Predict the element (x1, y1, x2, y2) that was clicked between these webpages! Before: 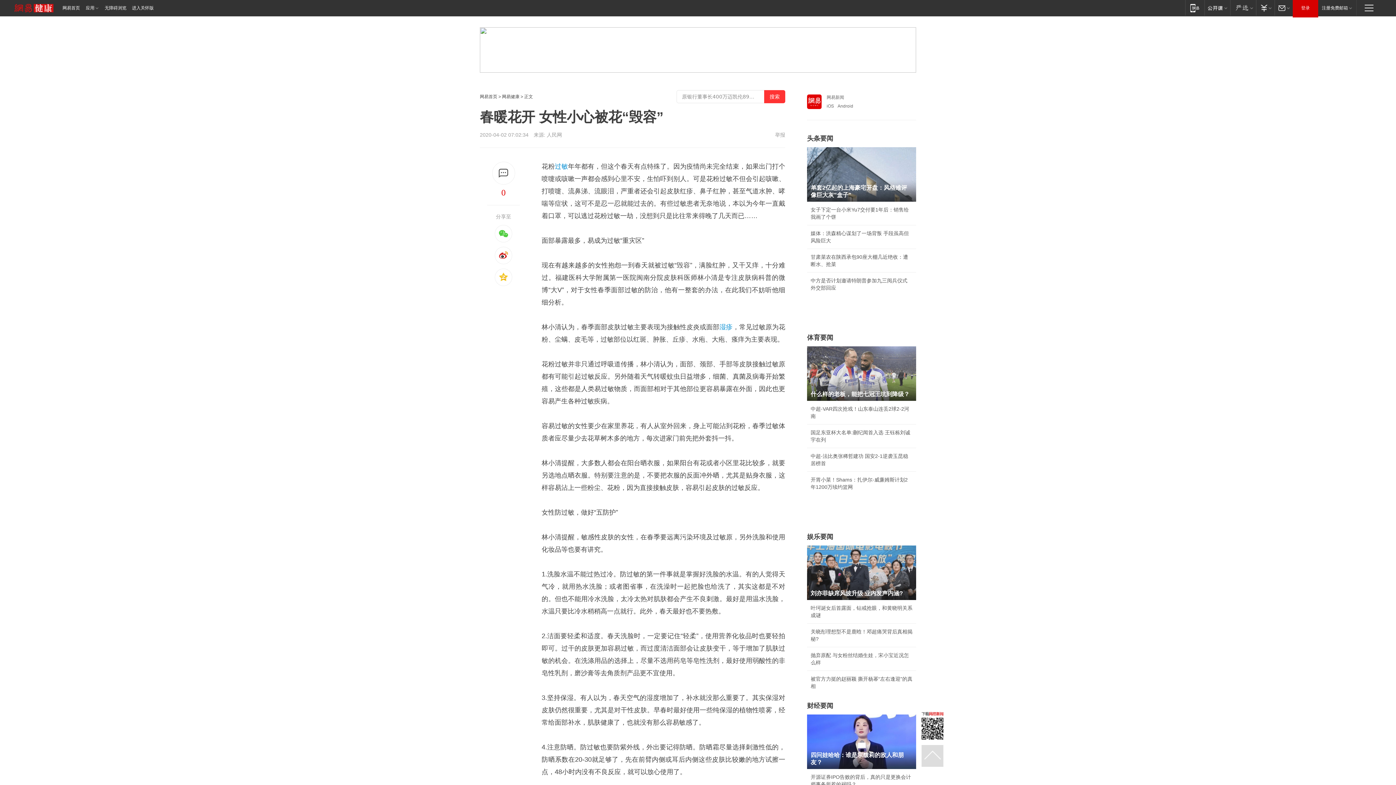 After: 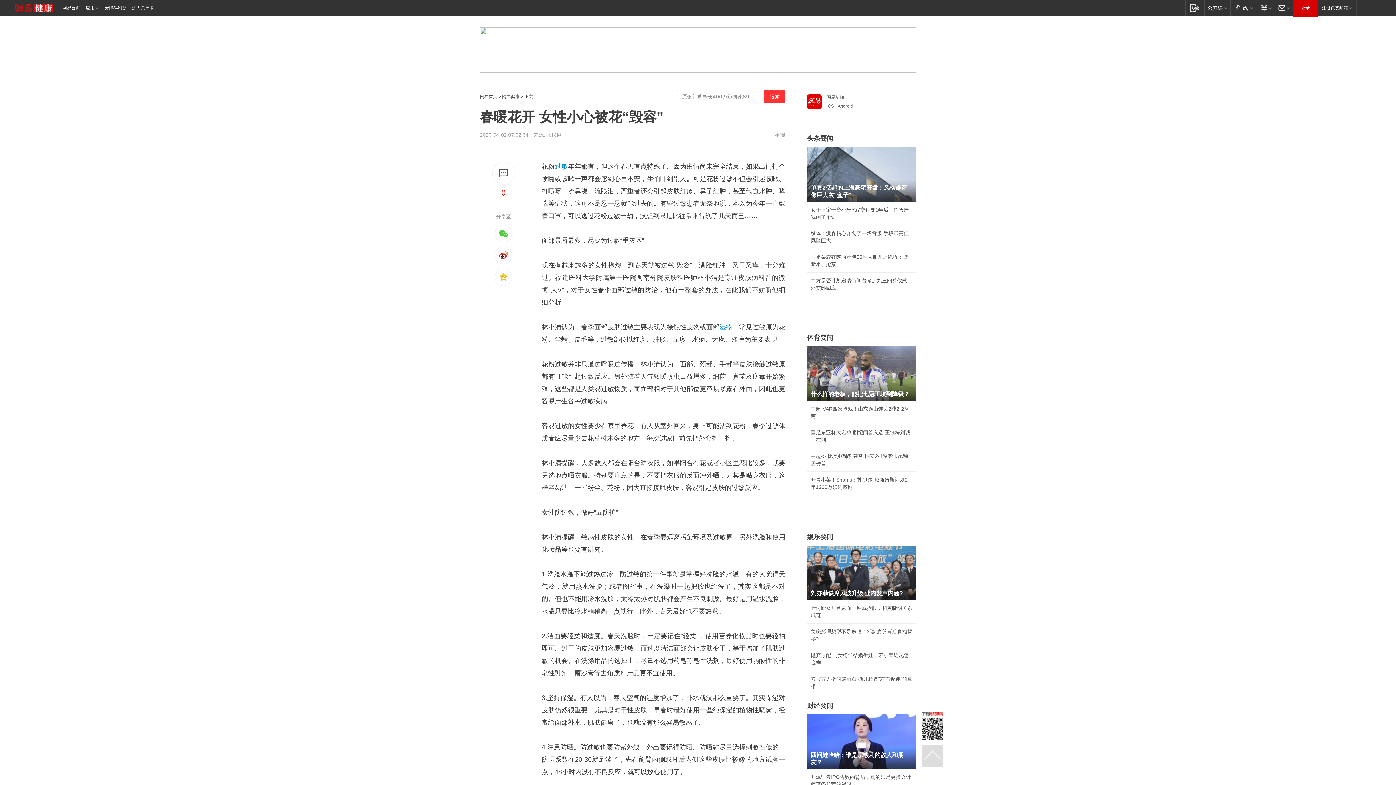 Action: bbox: (48, 0, 82, 16) label: 网易首页